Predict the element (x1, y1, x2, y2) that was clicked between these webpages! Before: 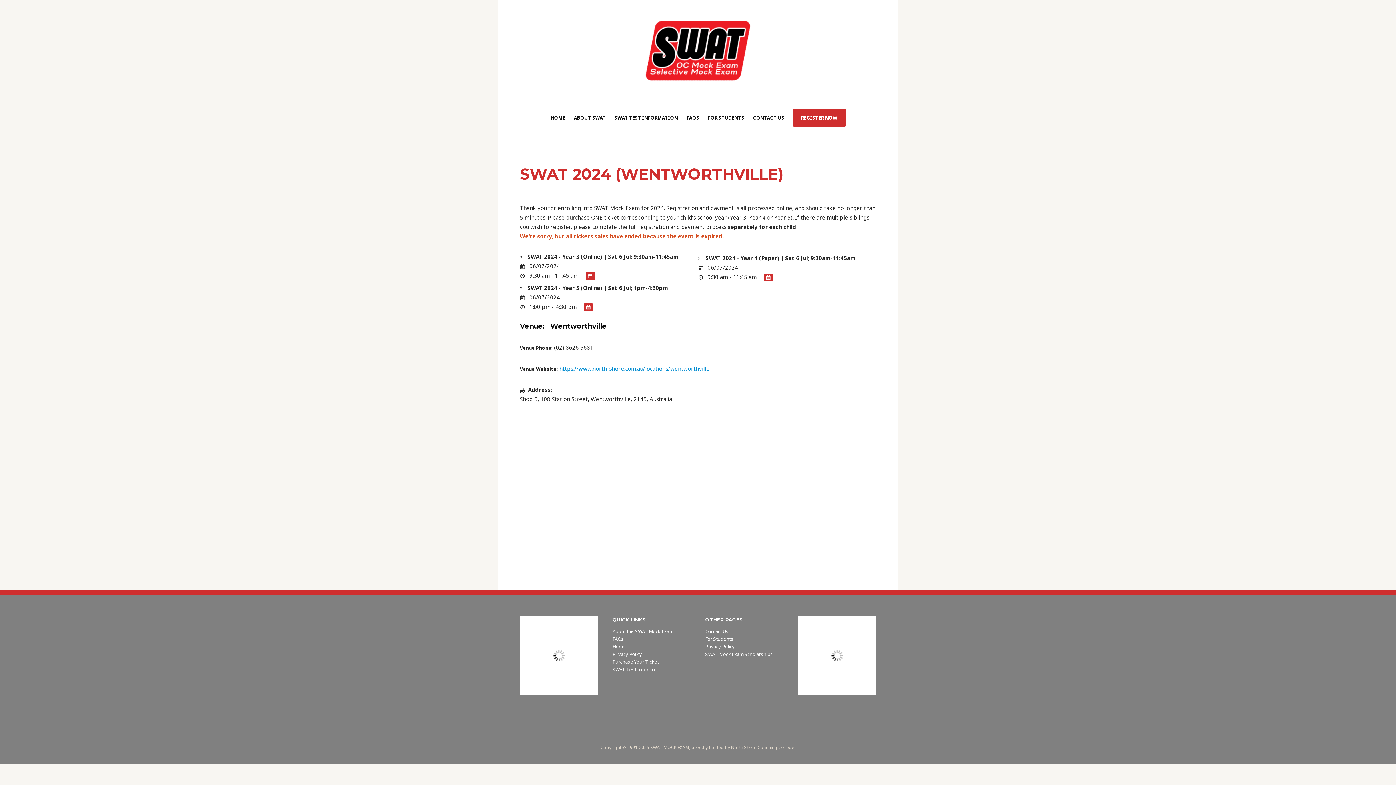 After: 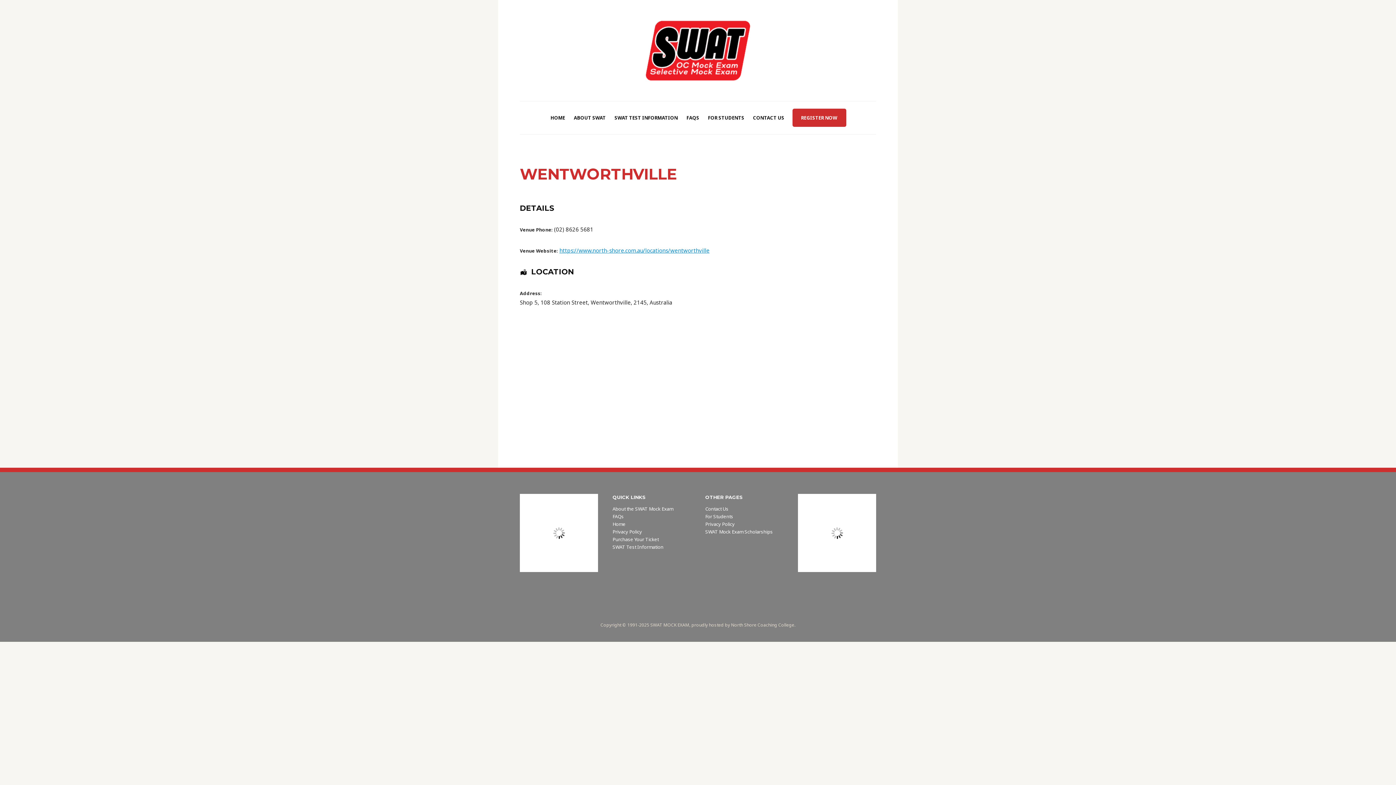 Action: label: Wentworthville bbox: (550, 322, 606, 330)